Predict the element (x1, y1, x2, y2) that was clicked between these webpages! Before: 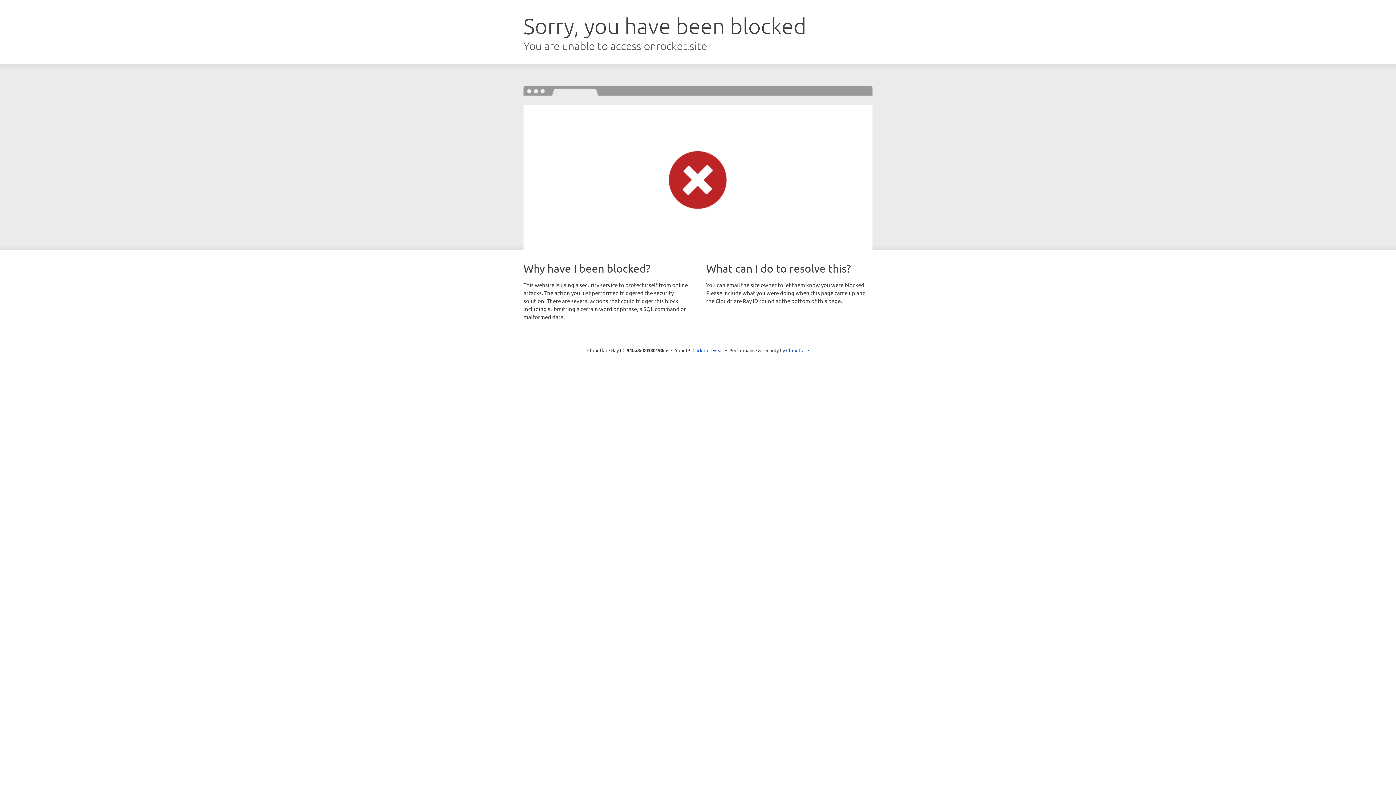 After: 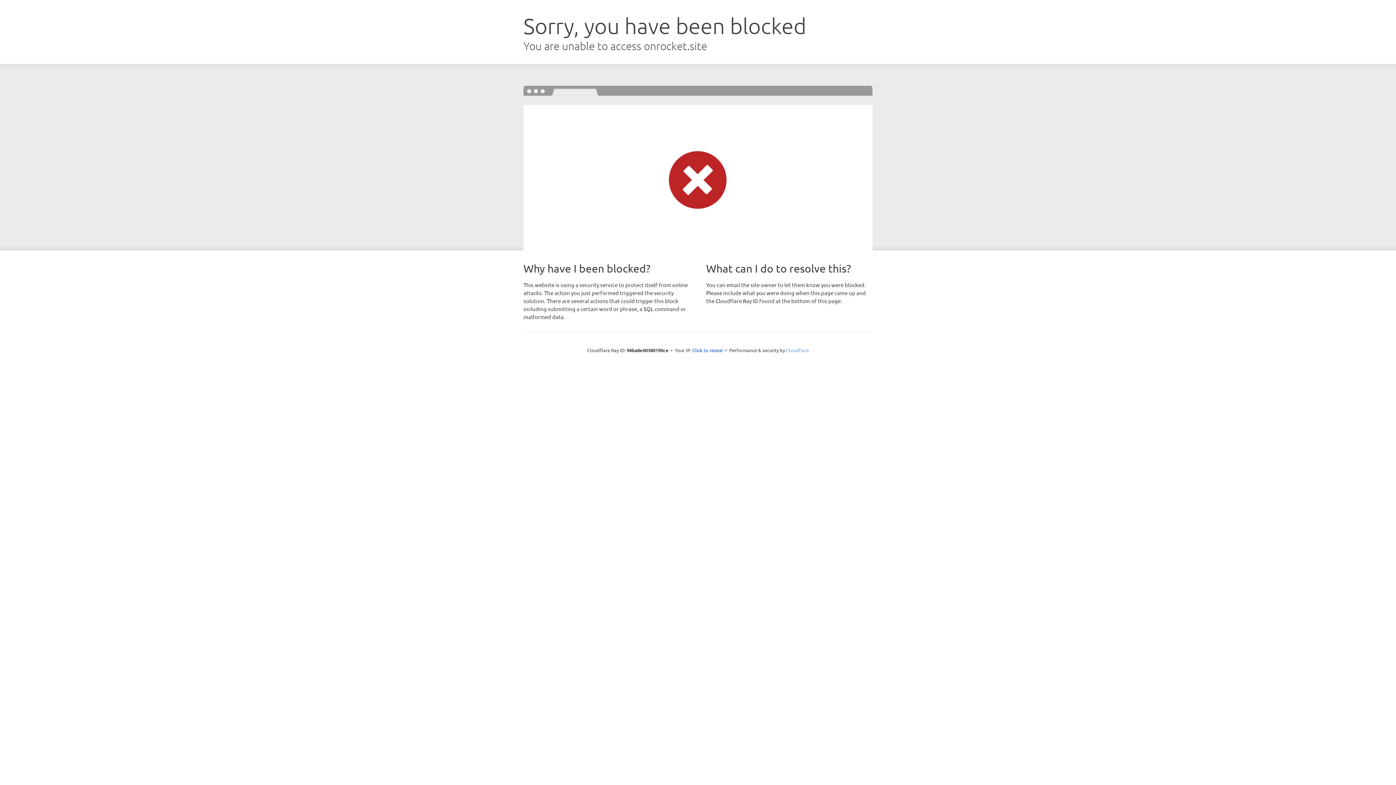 Action: bbox: (786, 347, 809, 353) label: Cloudflare